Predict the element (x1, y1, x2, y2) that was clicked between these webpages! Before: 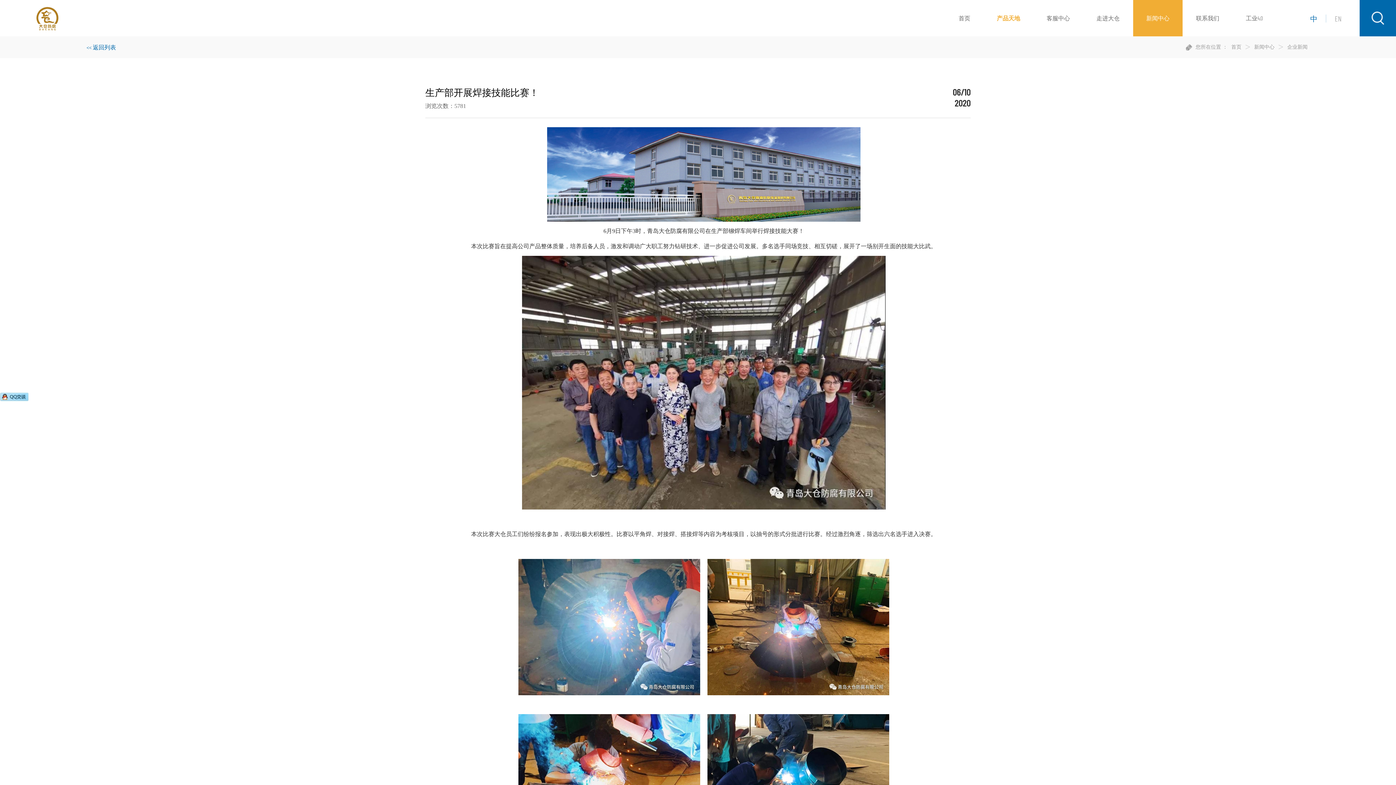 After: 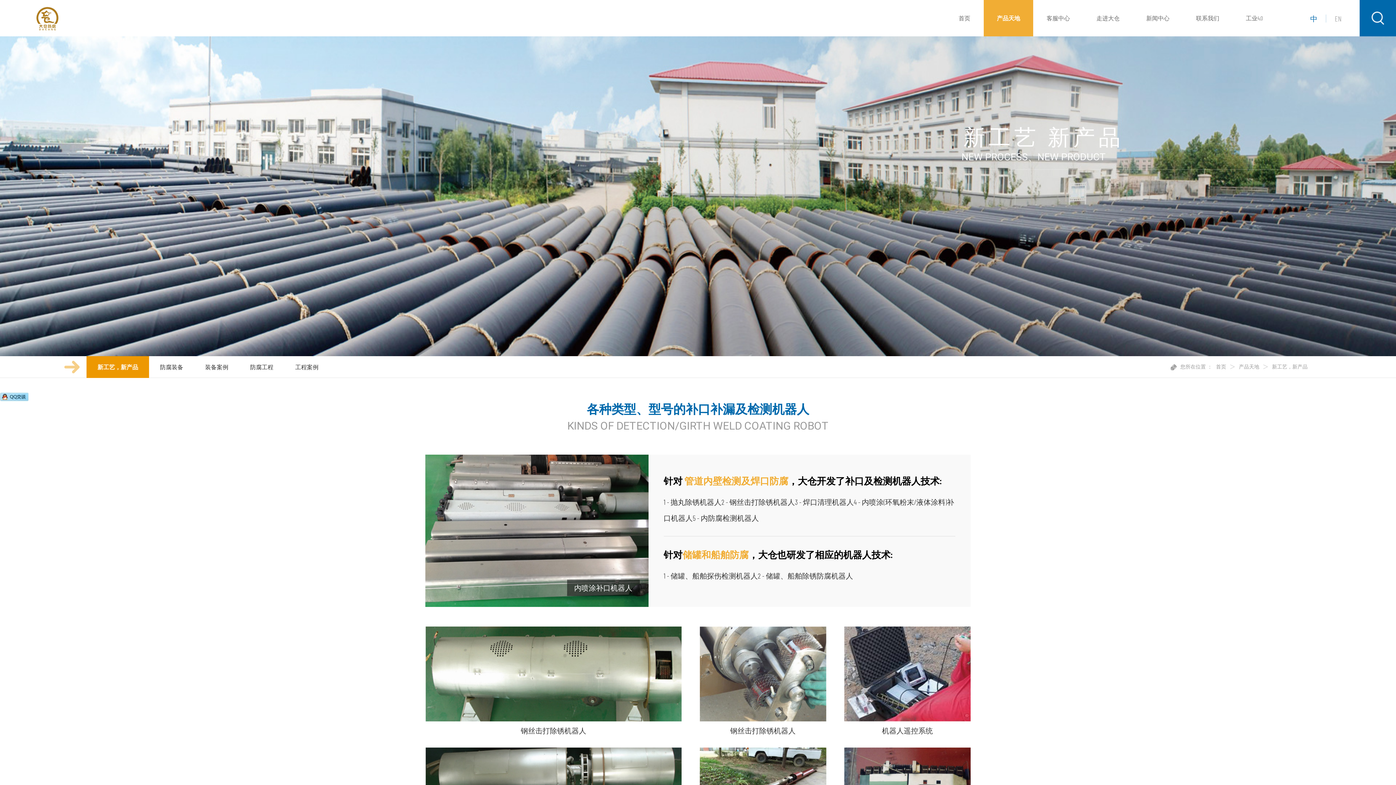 Action: label: 产品天地 bbox: (984, 0, 1033, 36)